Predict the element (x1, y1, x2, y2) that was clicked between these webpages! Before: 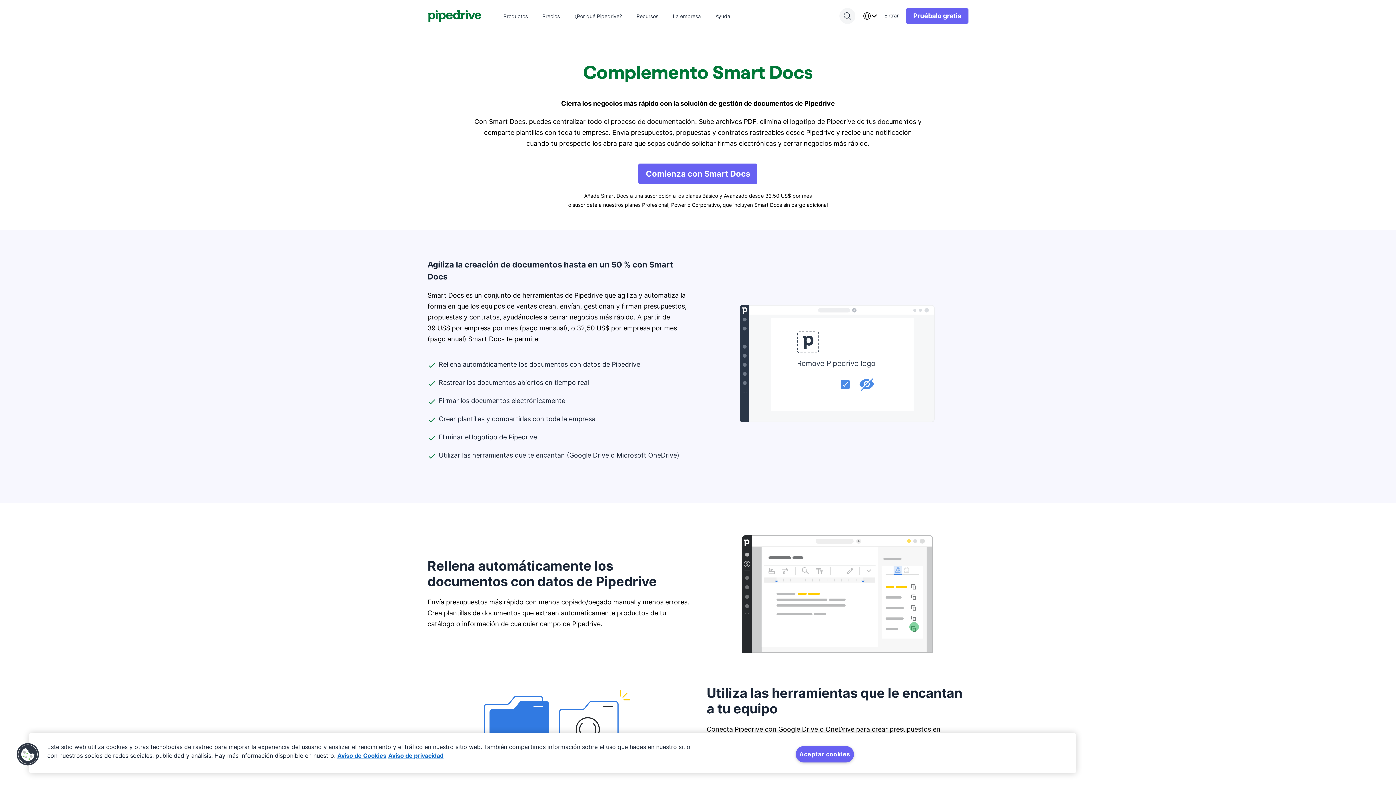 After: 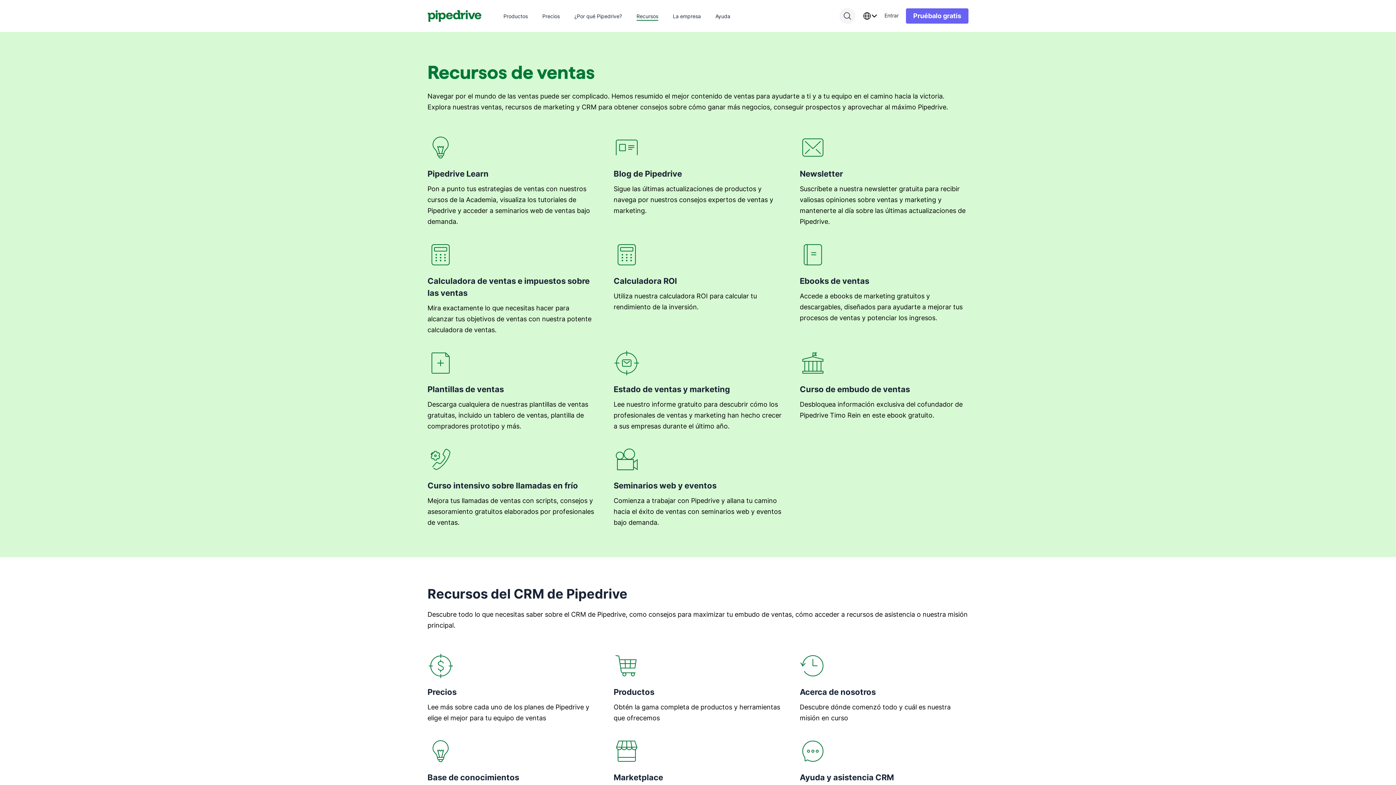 Action: label: Recursos bbox: (636, 12, 658, 19)